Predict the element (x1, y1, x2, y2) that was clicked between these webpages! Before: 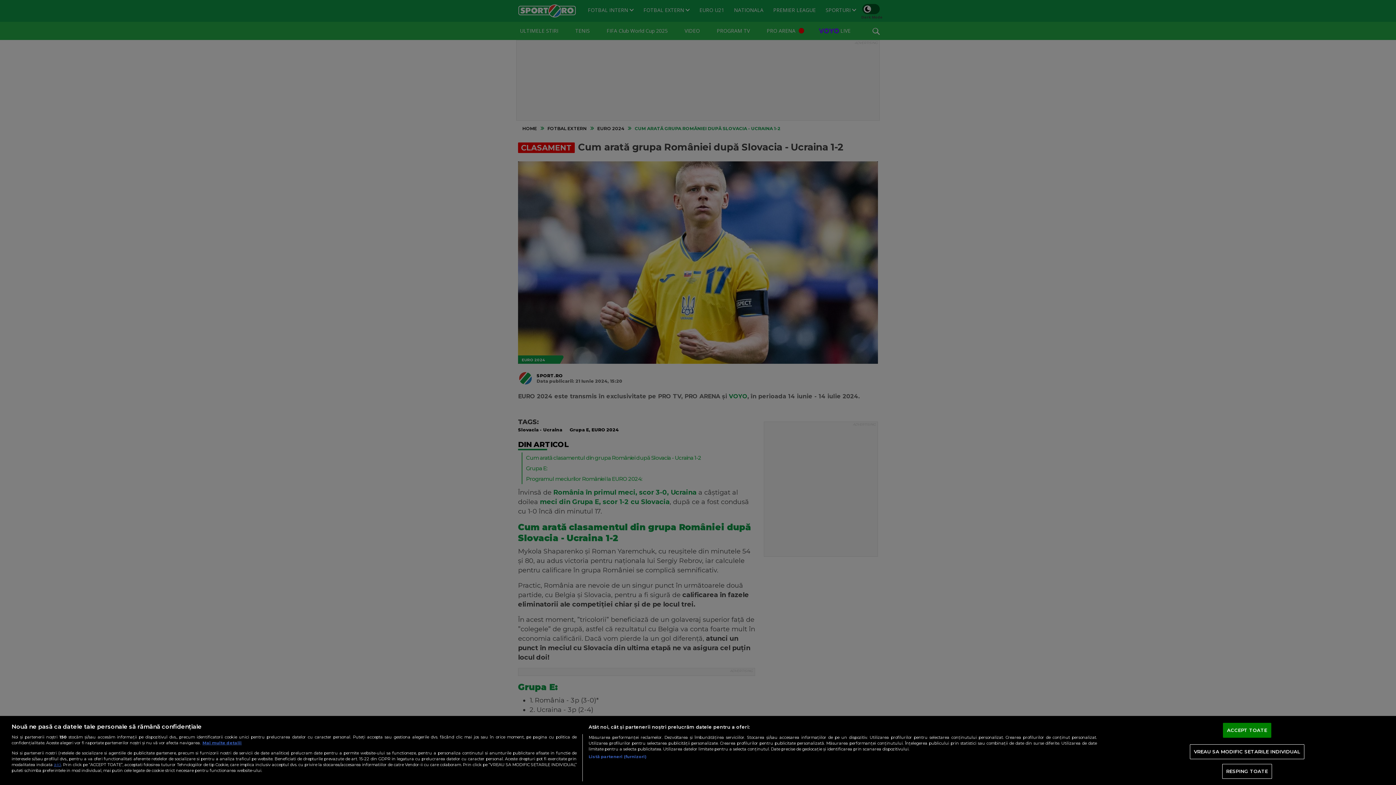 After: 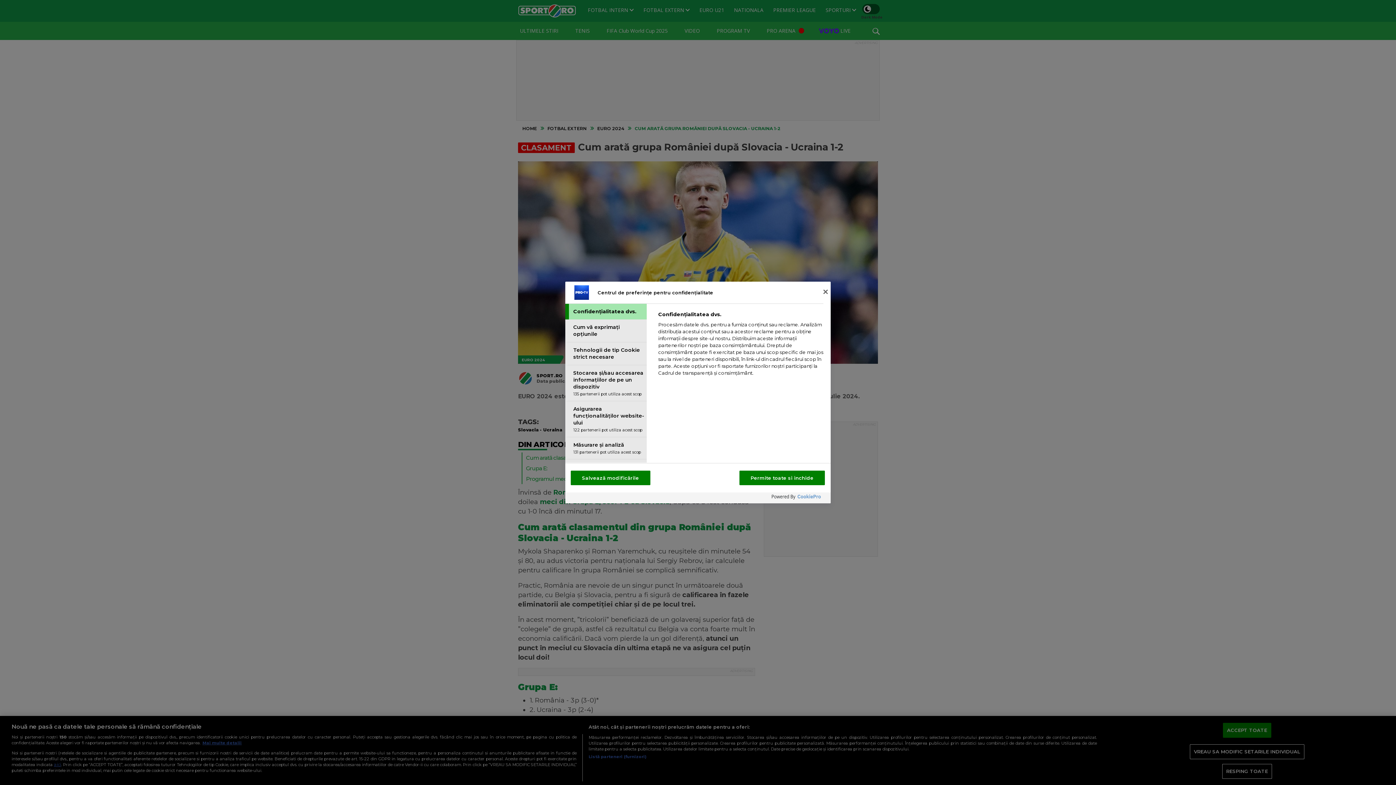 Action: bbox: (1190, 744, 1304, 759) label: VREAU SA MODIFIC SETARILE INDIVIDUAL